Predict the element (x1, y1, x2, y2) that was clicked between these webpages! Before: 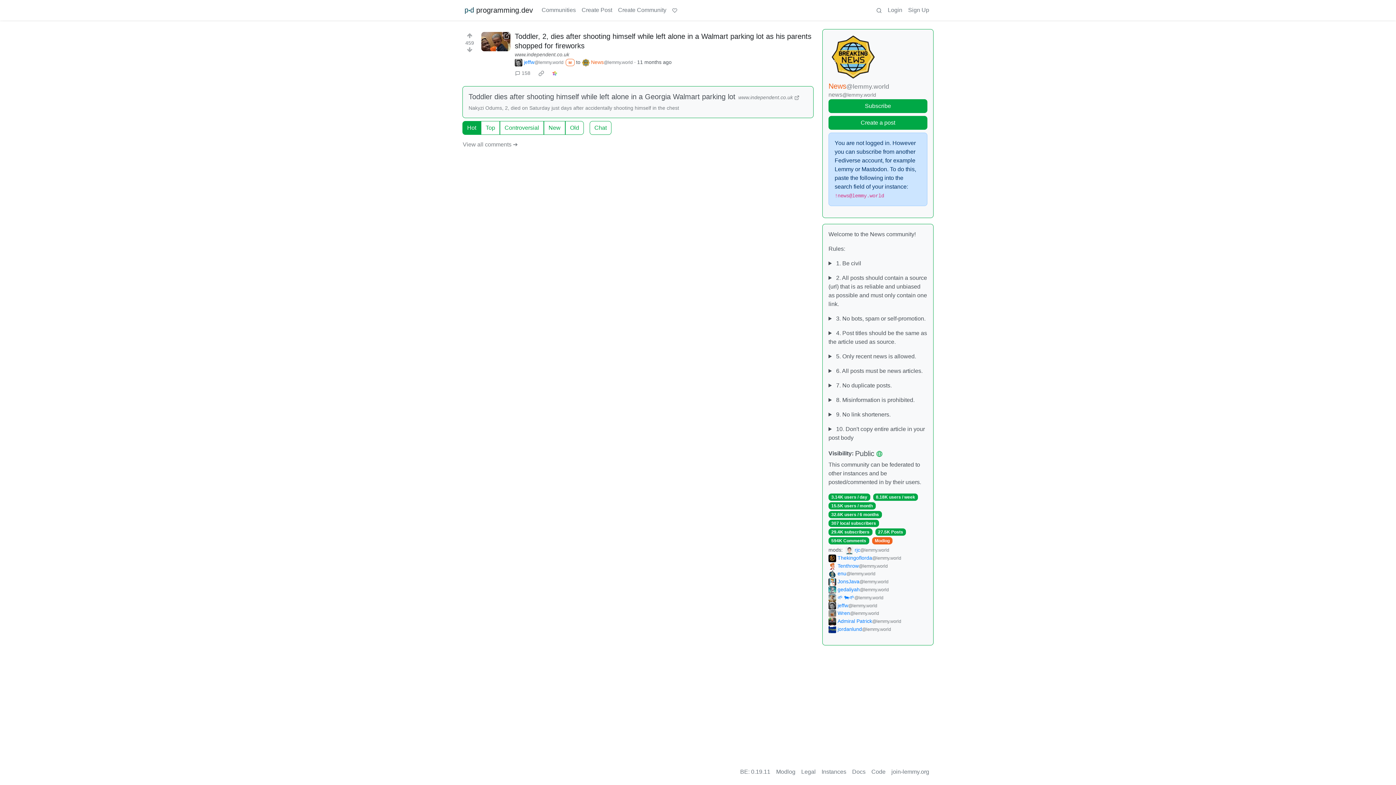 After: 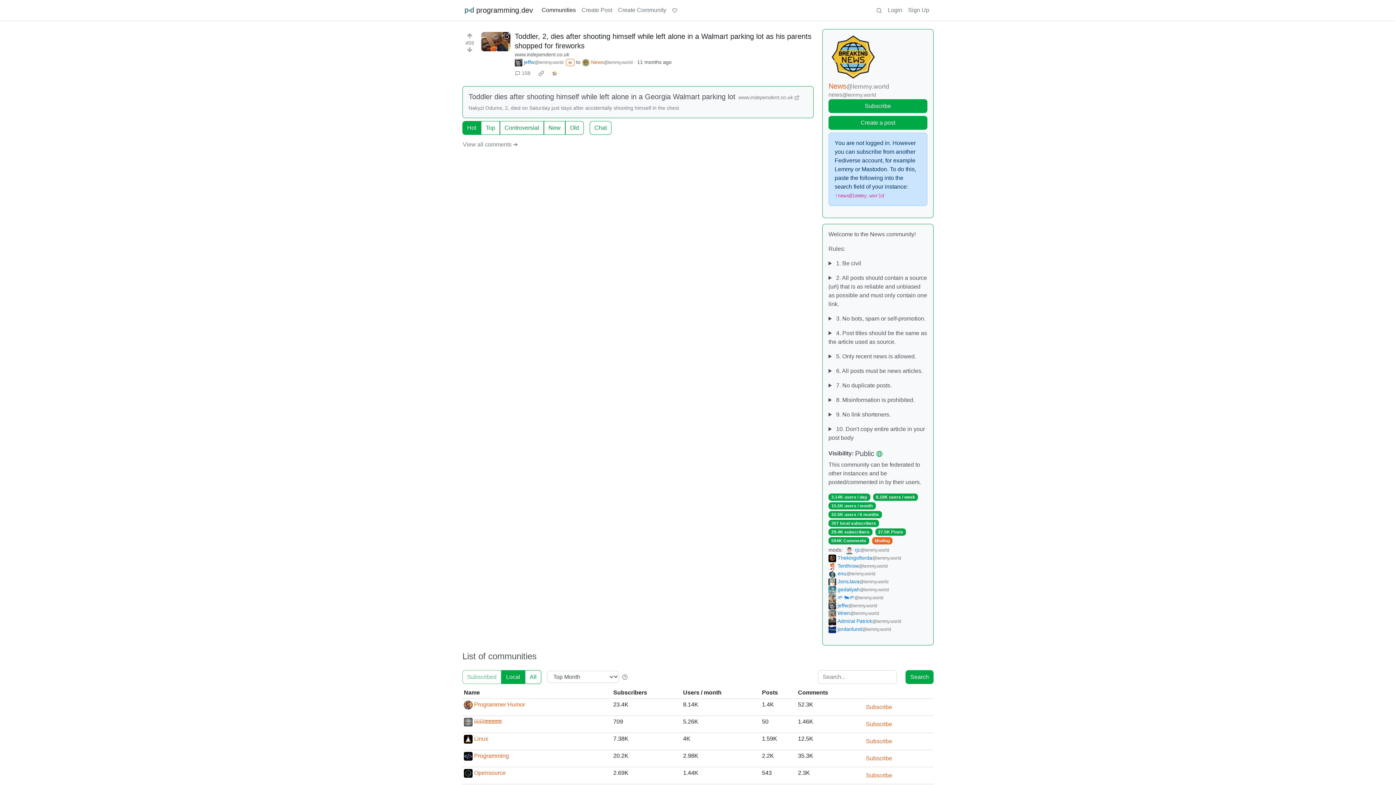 Action: label: Communities bbox: (538, 2, 578, 17)